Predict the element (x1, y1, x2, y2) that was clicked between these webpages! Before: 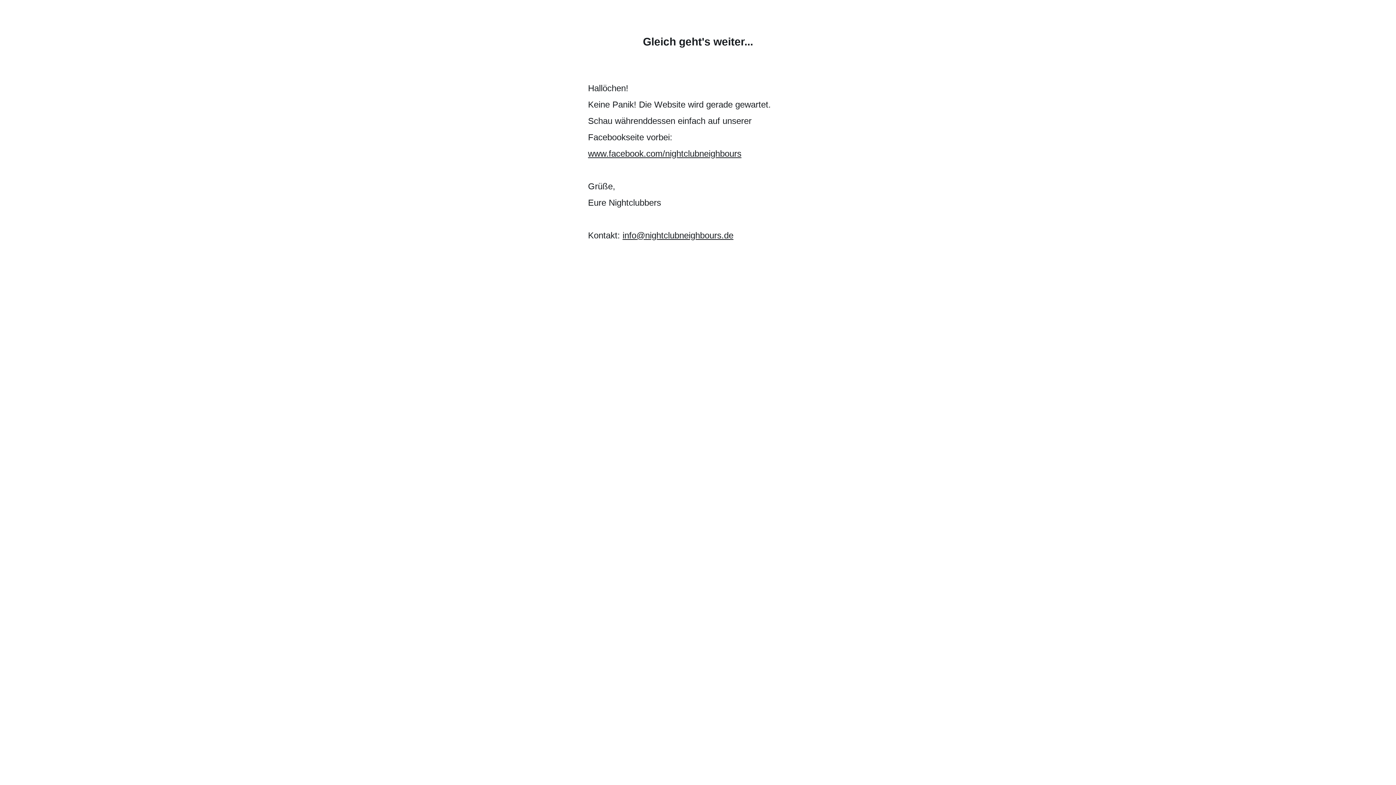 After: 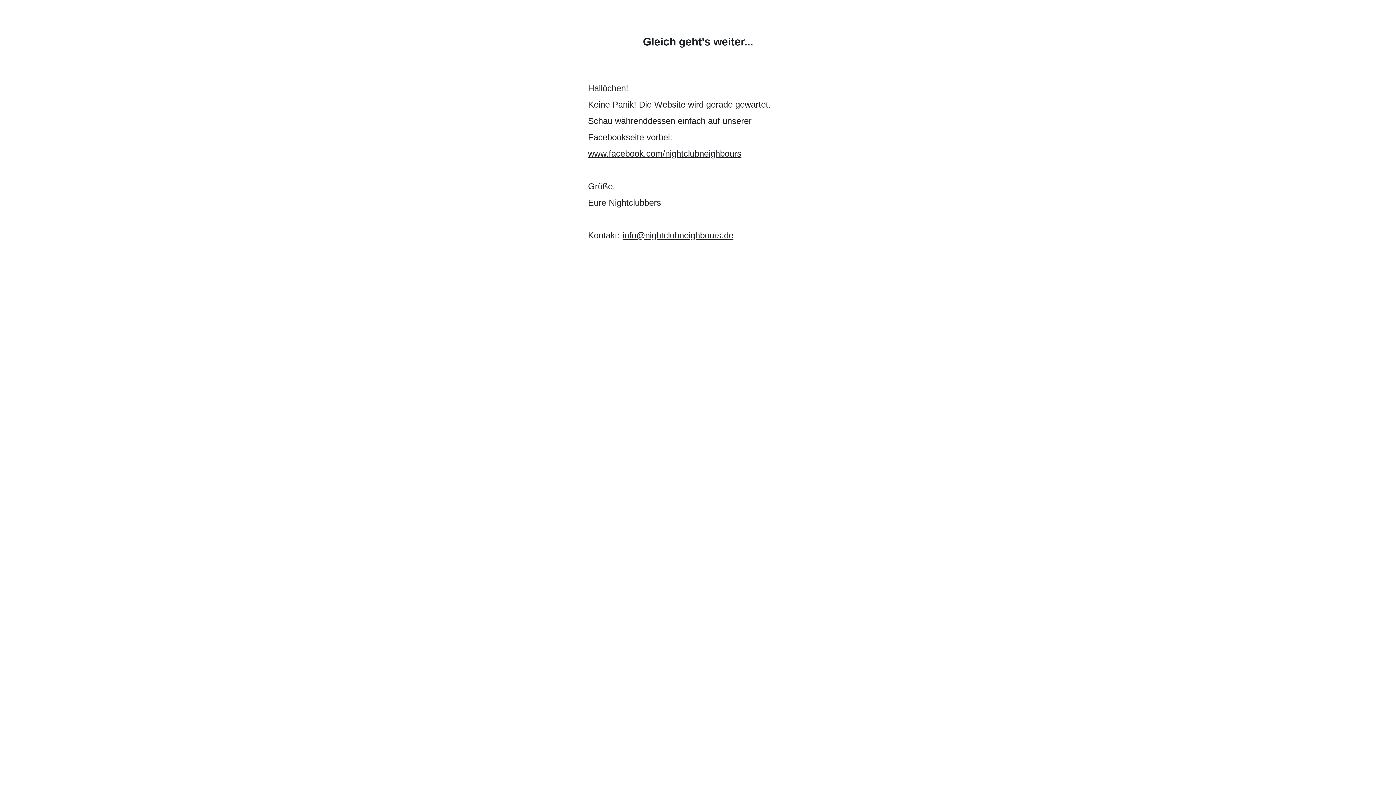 Action: label: info@nightclubneighbours.de bbox: (622, 230, 733, 240)